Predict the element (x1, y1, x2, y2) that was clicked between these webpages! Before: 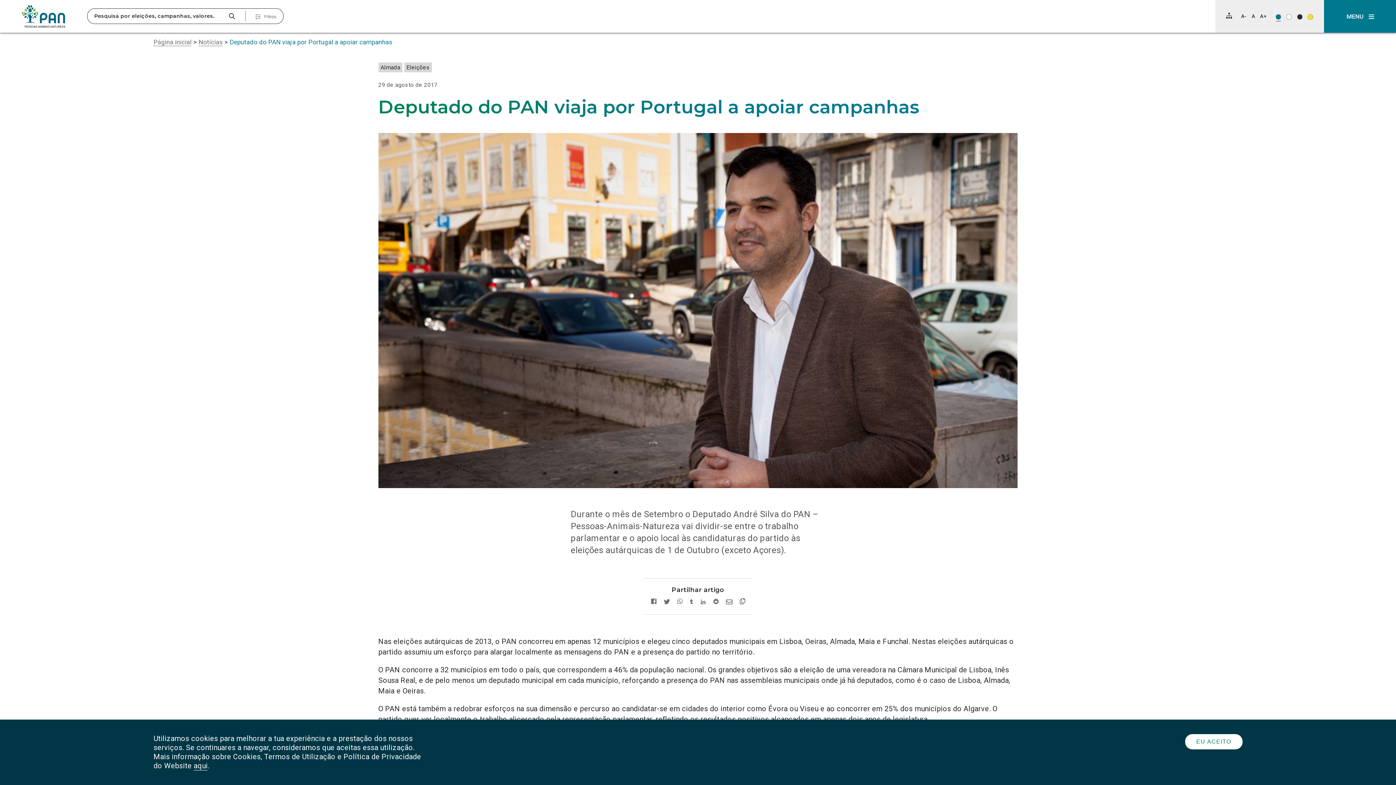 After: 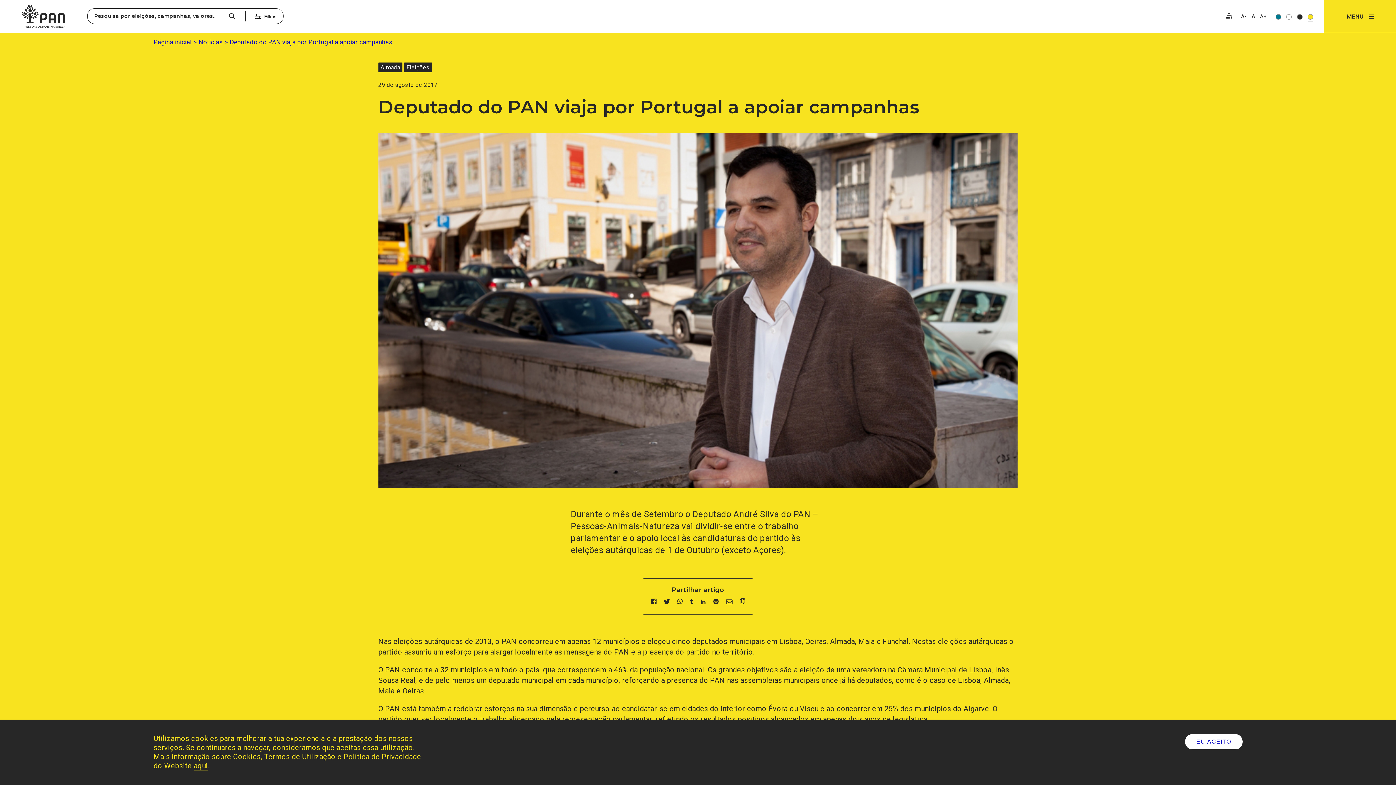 Action: label: Esquema de cores: Preto sob amarelo bbox: (1307, 14, 1313, 19)